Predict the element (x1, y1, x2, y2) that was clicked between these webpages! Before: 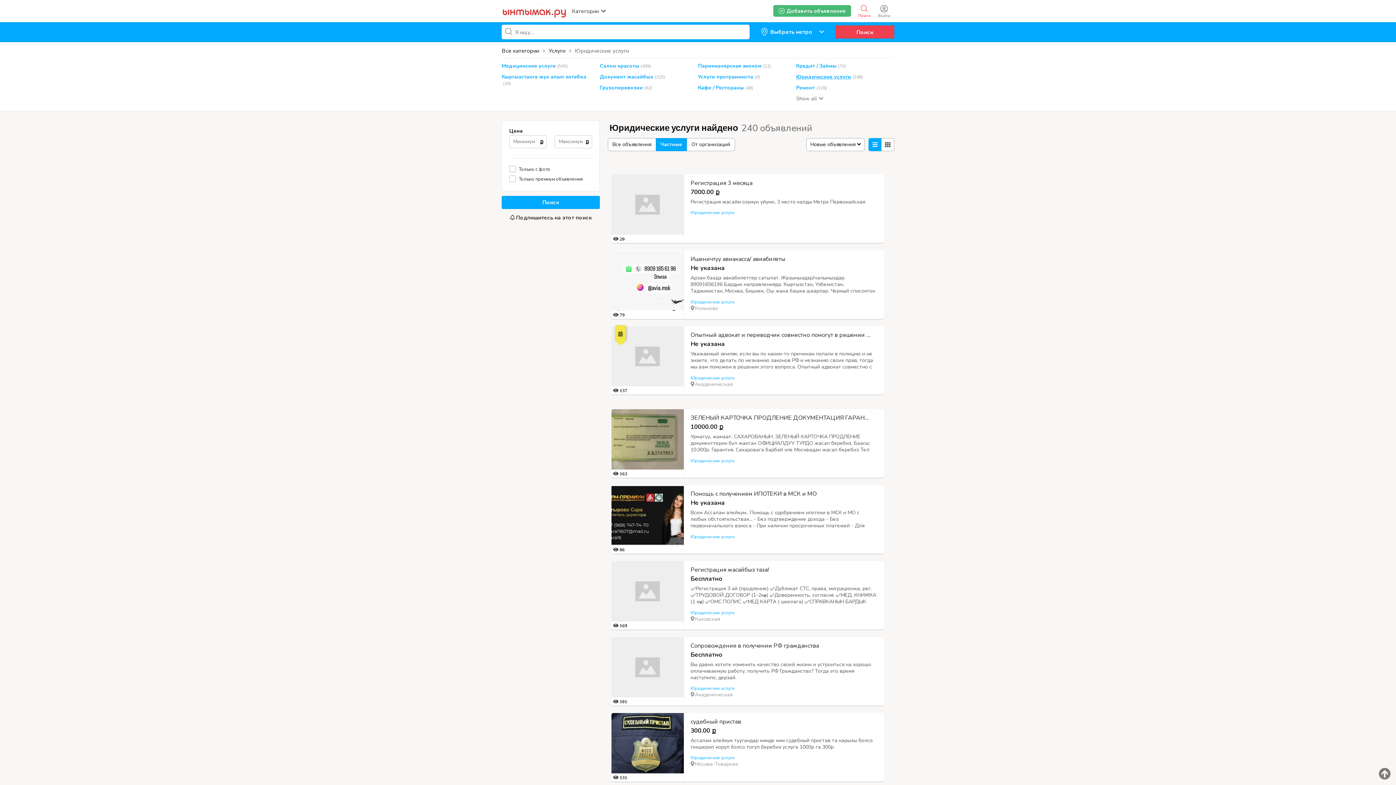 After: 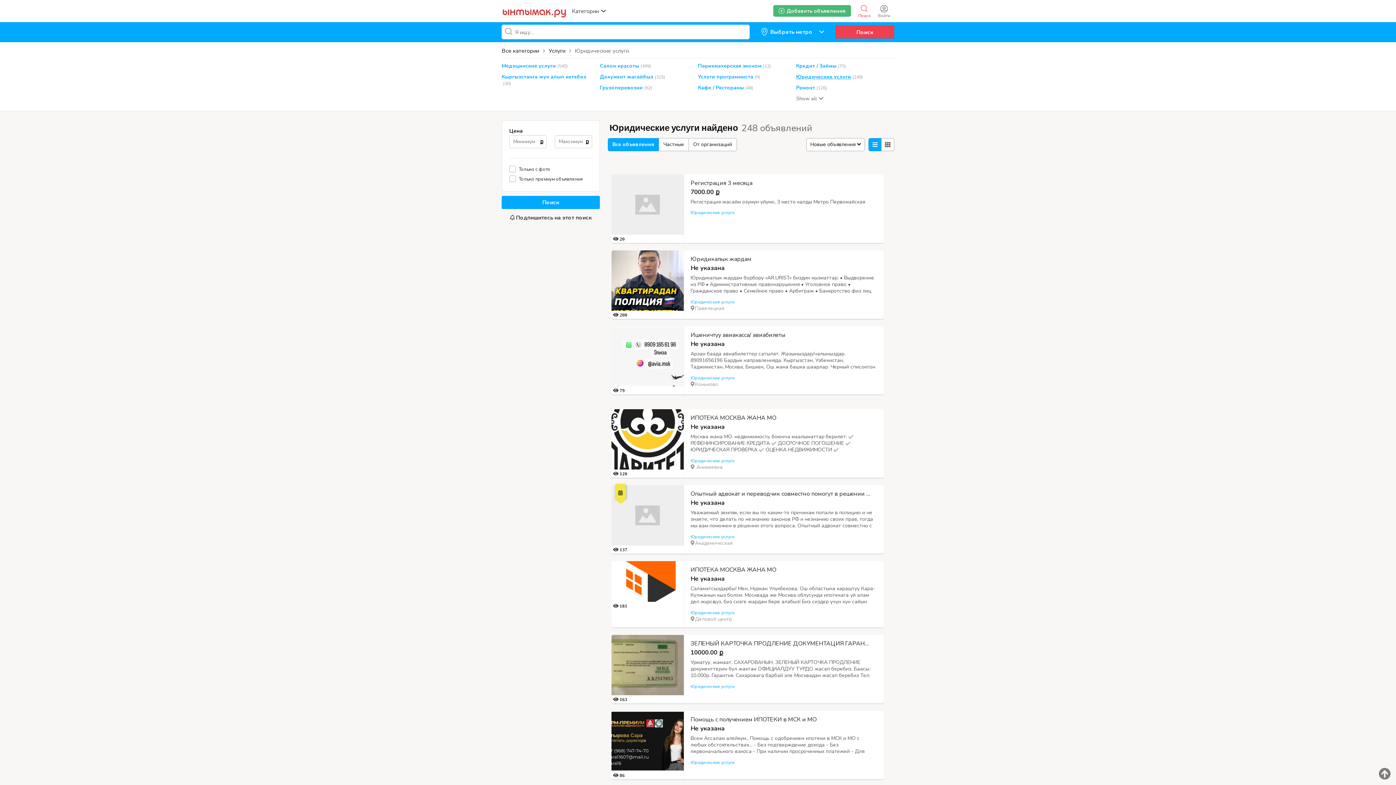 Action: bbox: (690, 755, 734, 761) label: Юридические услуги